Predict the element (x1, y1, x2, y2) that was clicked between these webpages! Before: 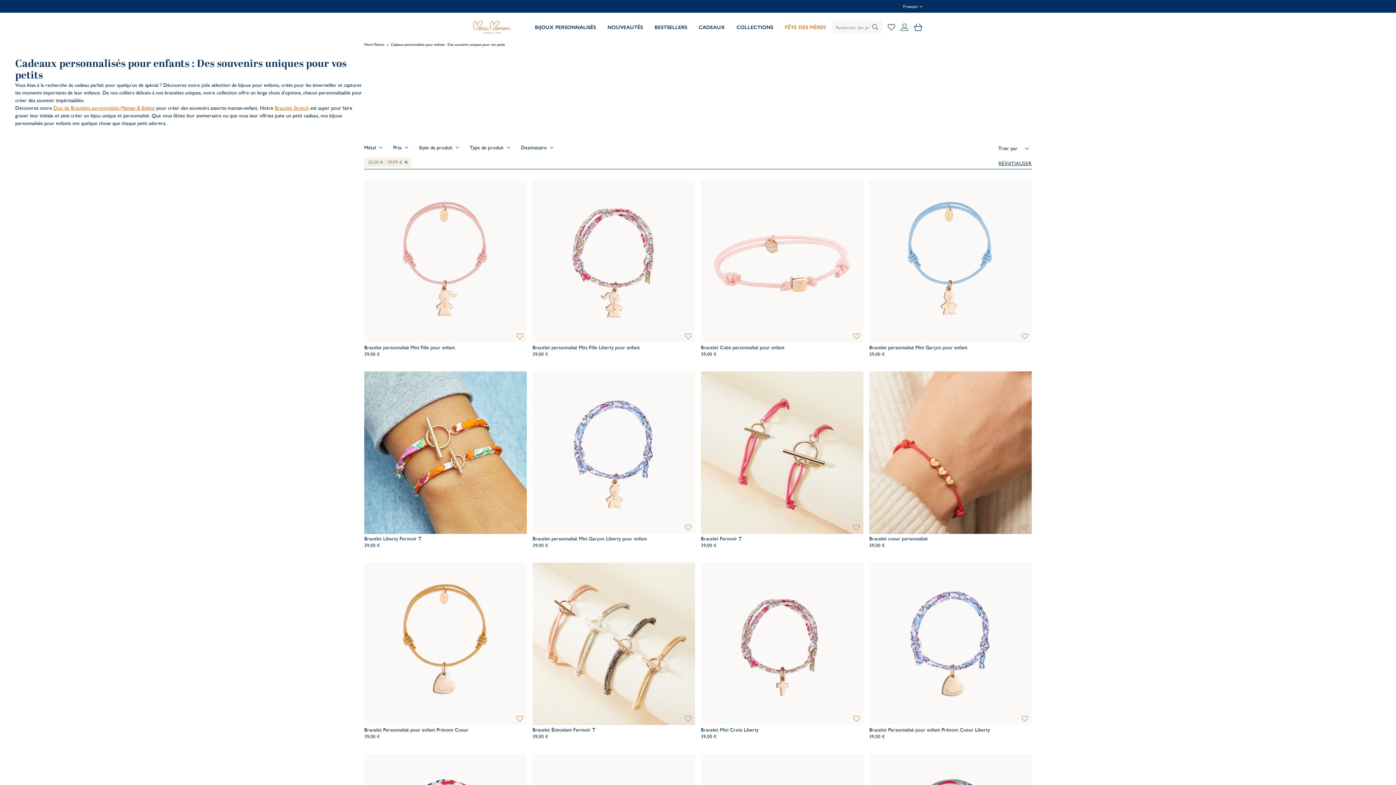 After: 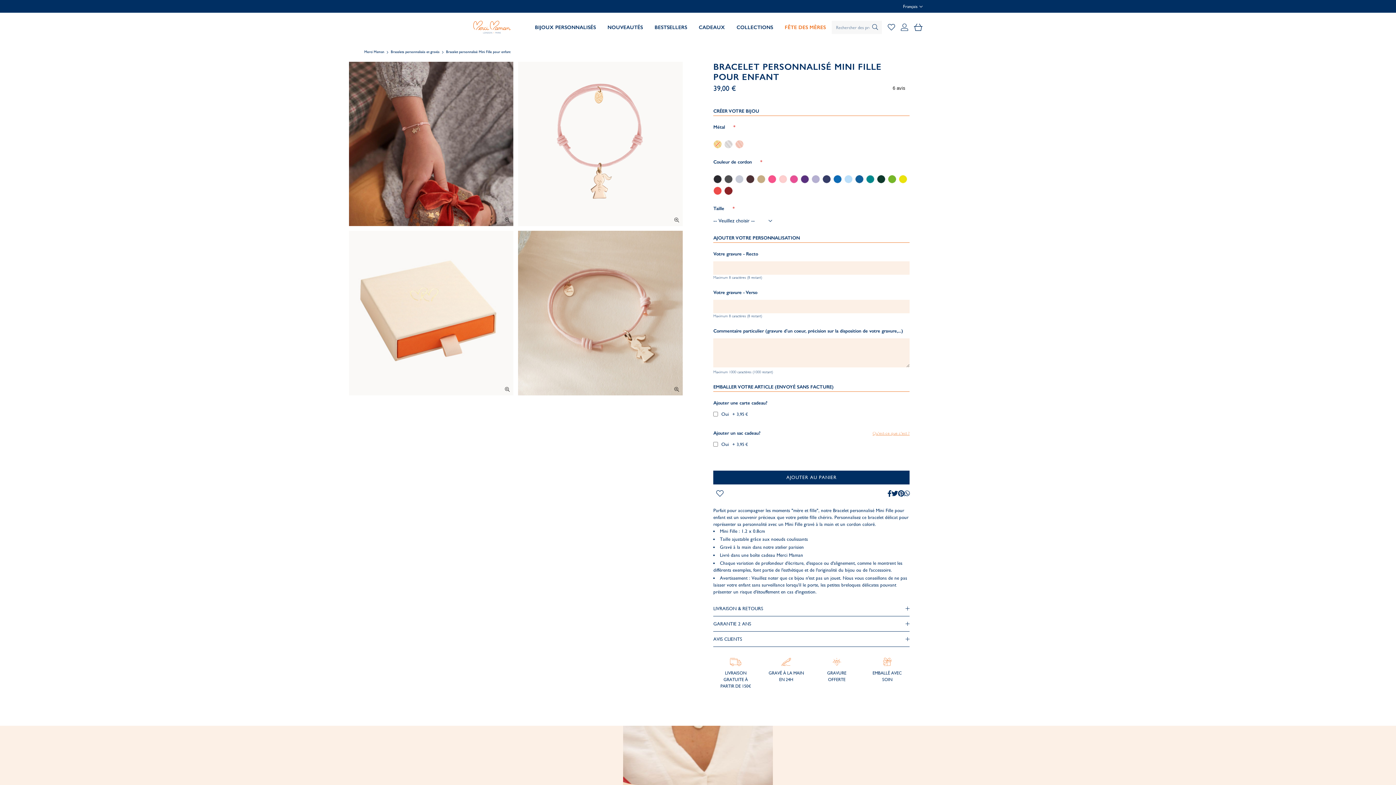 Action: bbox: (364, 180, 526, 342)